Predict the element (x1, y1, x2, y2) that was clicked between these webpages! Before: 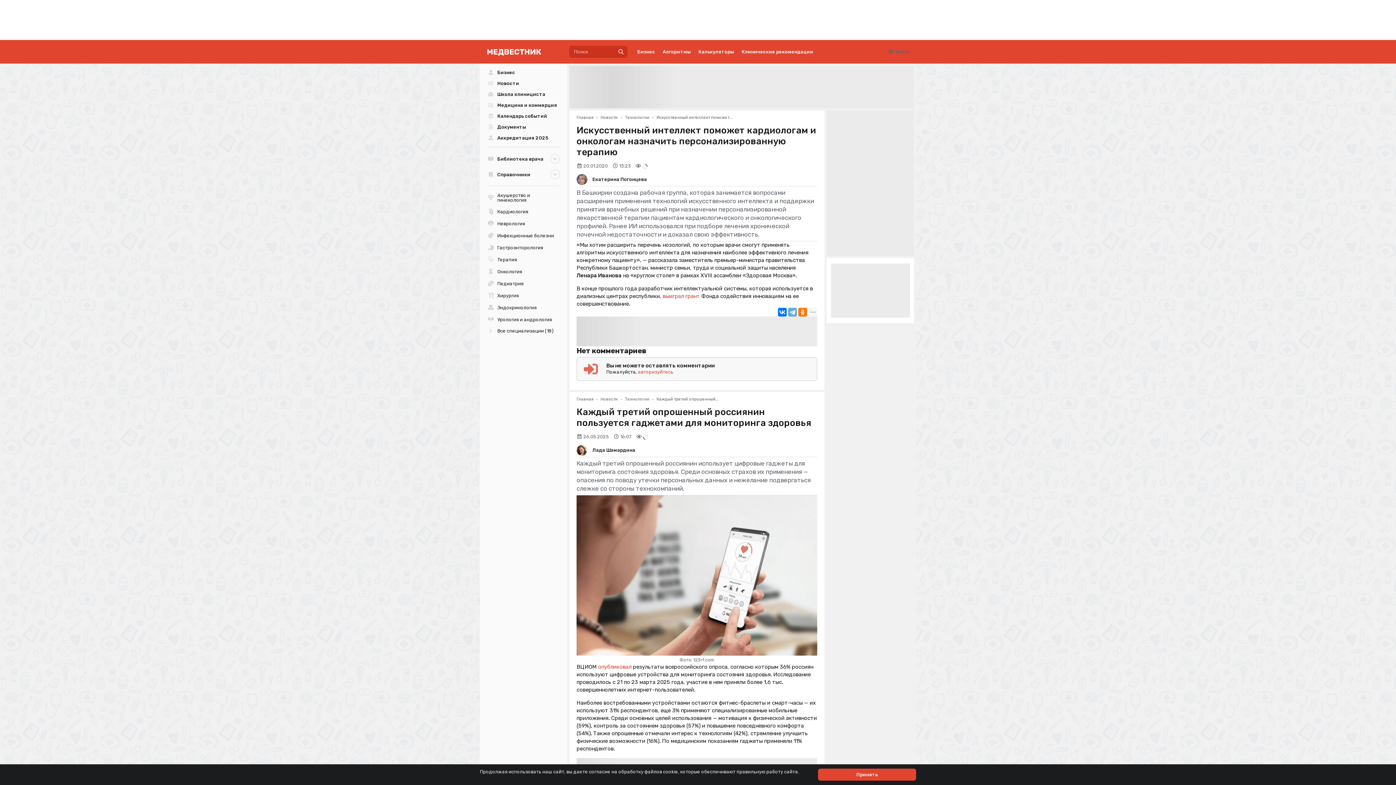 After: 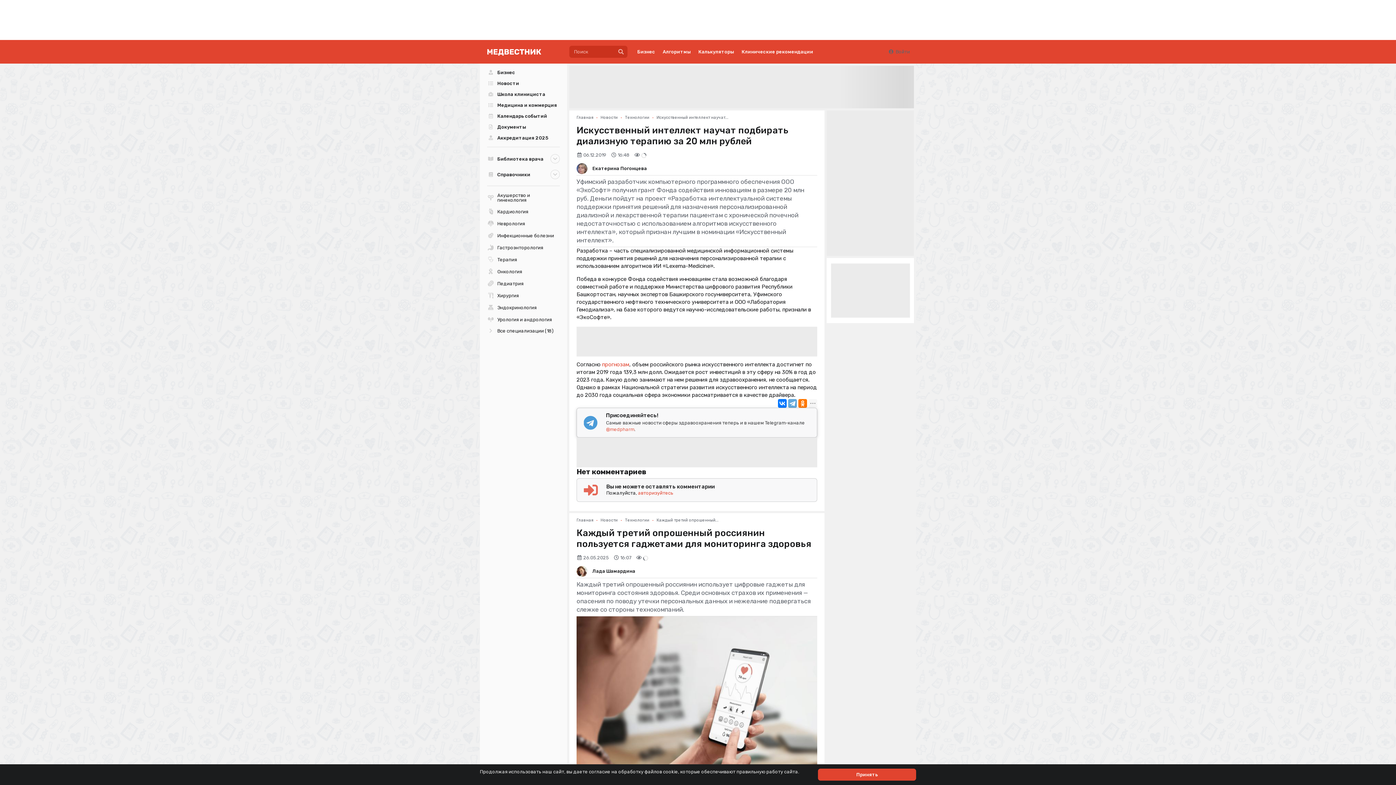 Action: label: выиграл грант bbox: (662, 293, 700, 299)